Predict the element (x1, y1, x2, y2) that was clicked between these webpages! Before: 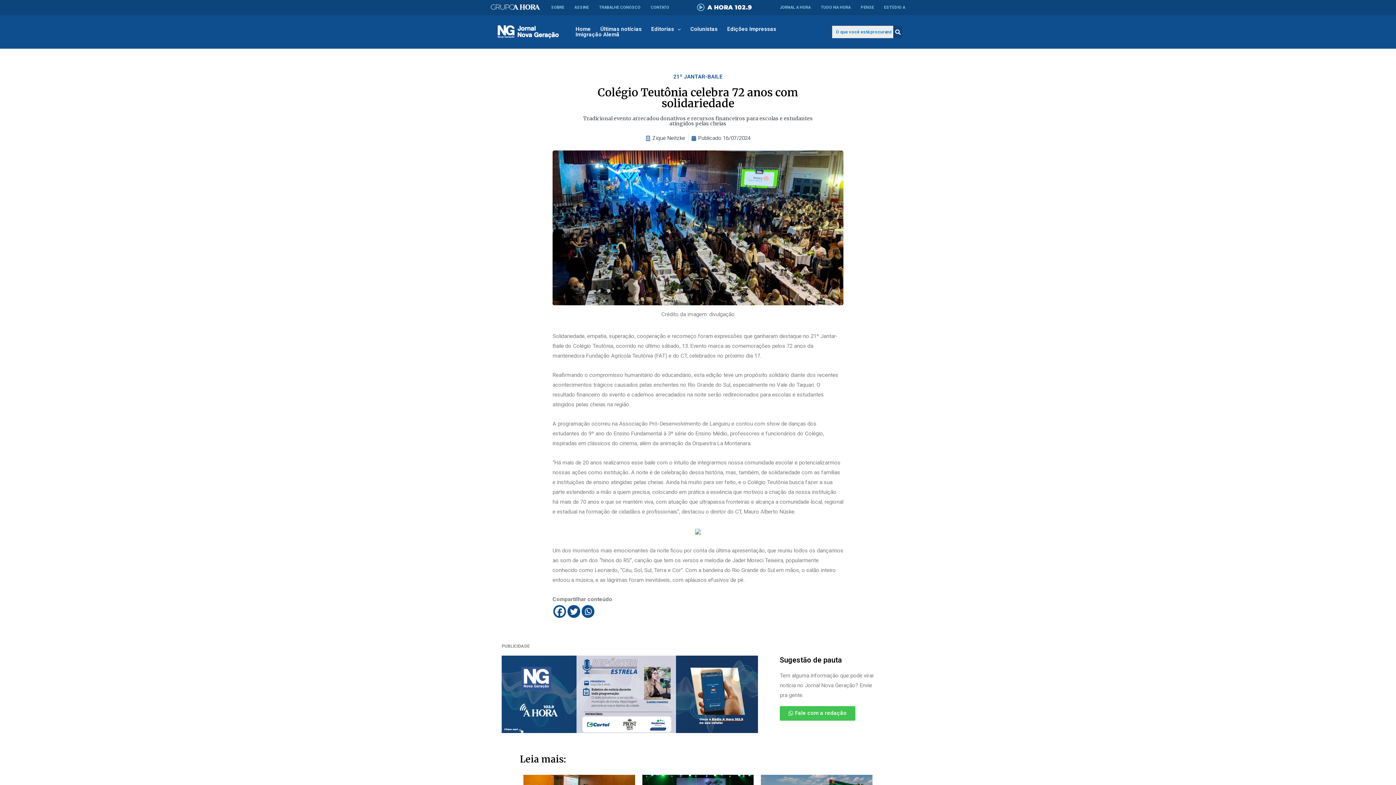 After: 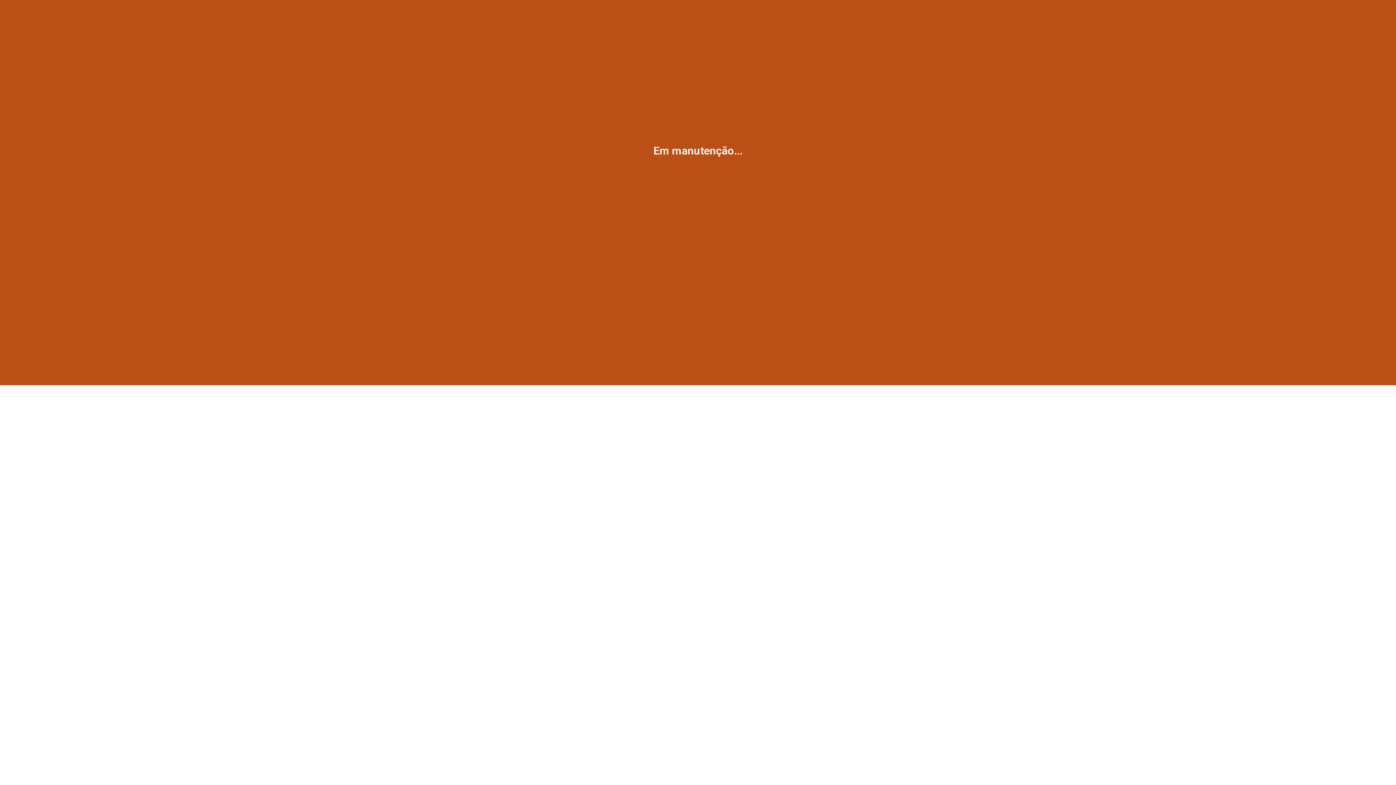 Action: bbox: (884, 4, 905, 11) label: ESTÚDIO A